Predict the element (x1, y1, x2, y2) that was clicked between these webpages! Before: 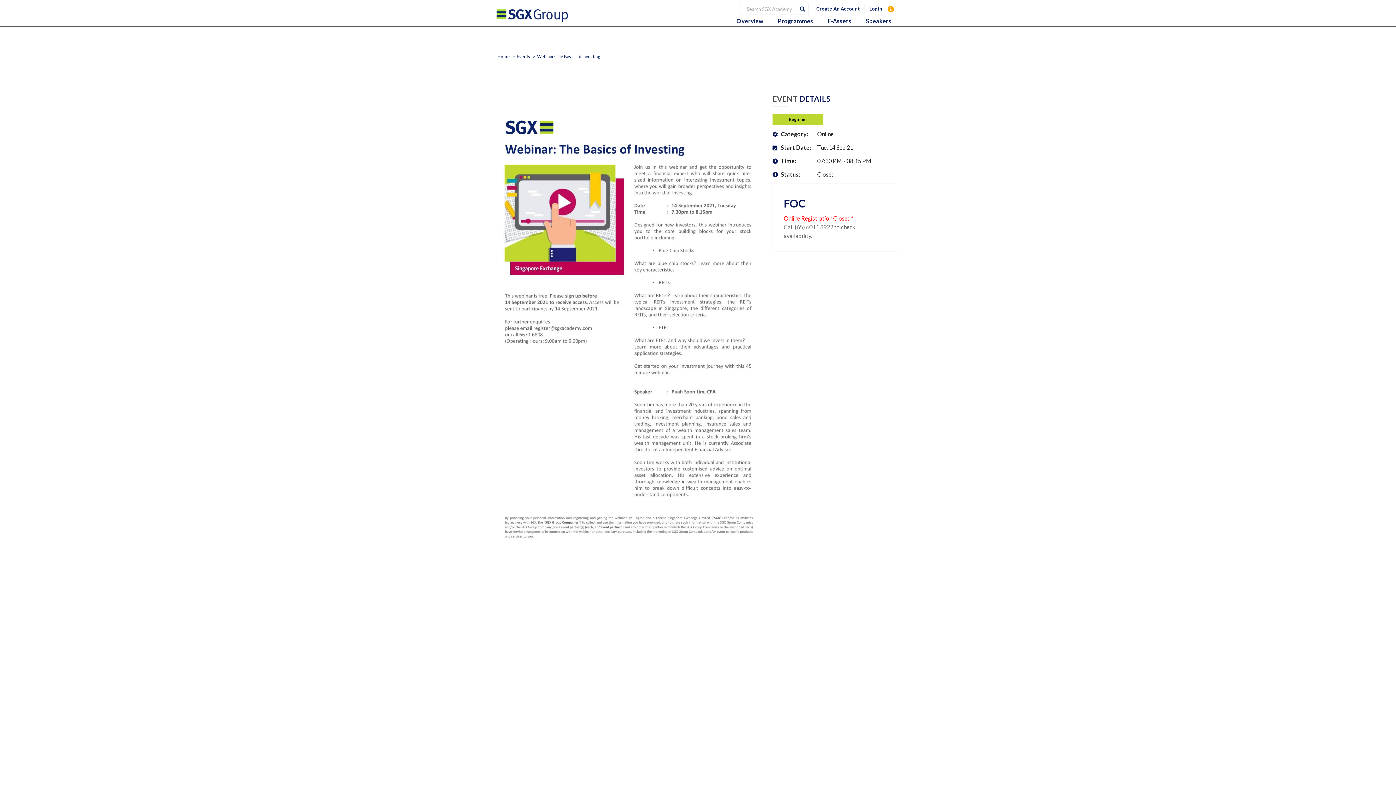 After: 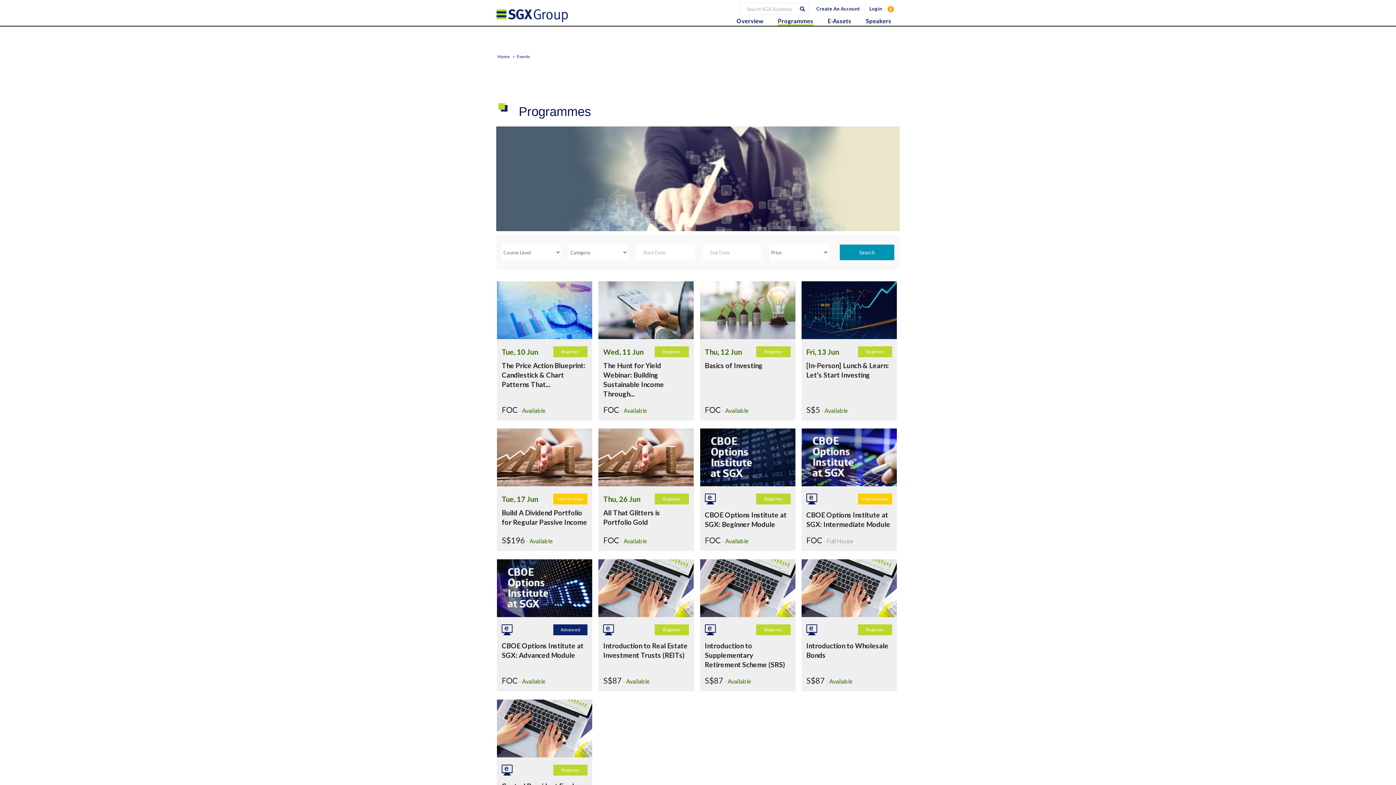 Action: label: Events bbox: (516, 53, 530, 59)